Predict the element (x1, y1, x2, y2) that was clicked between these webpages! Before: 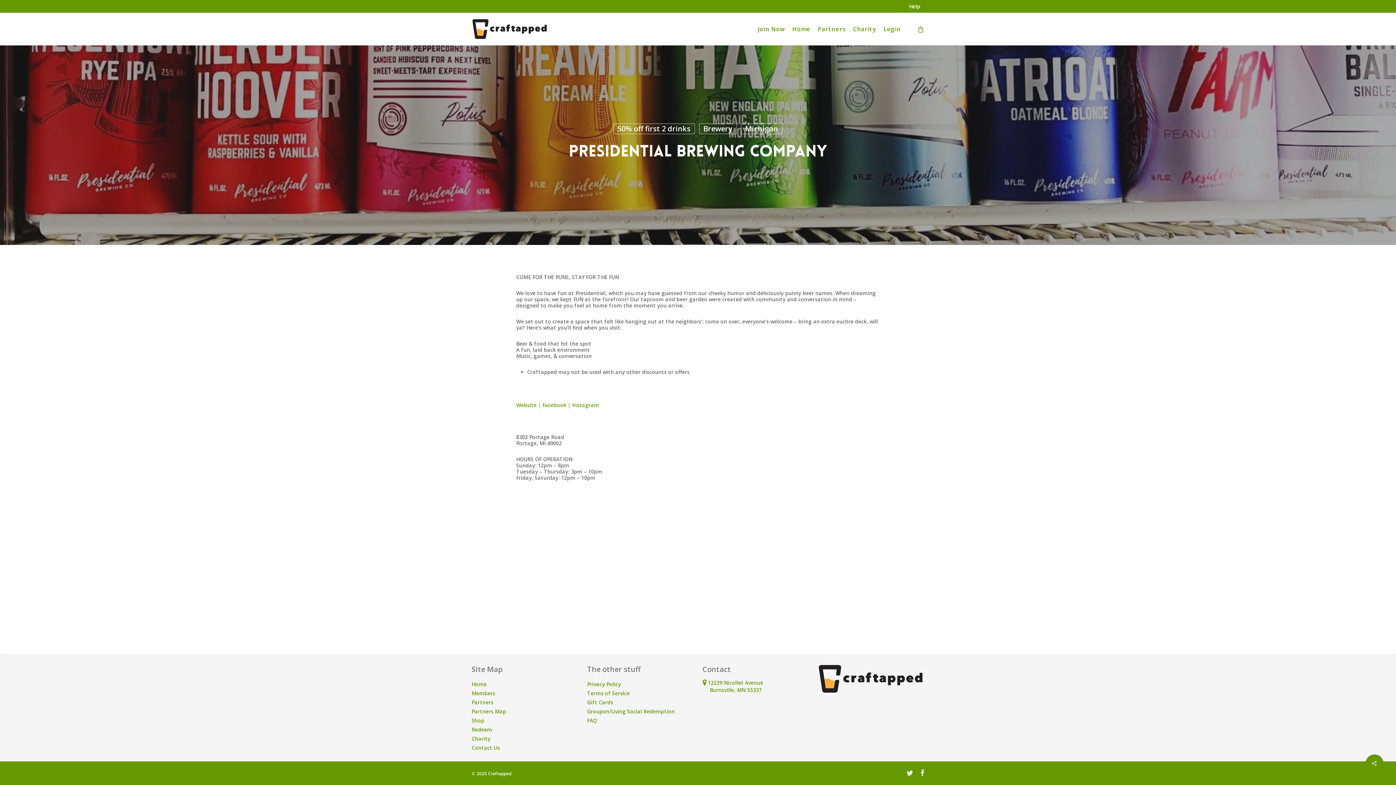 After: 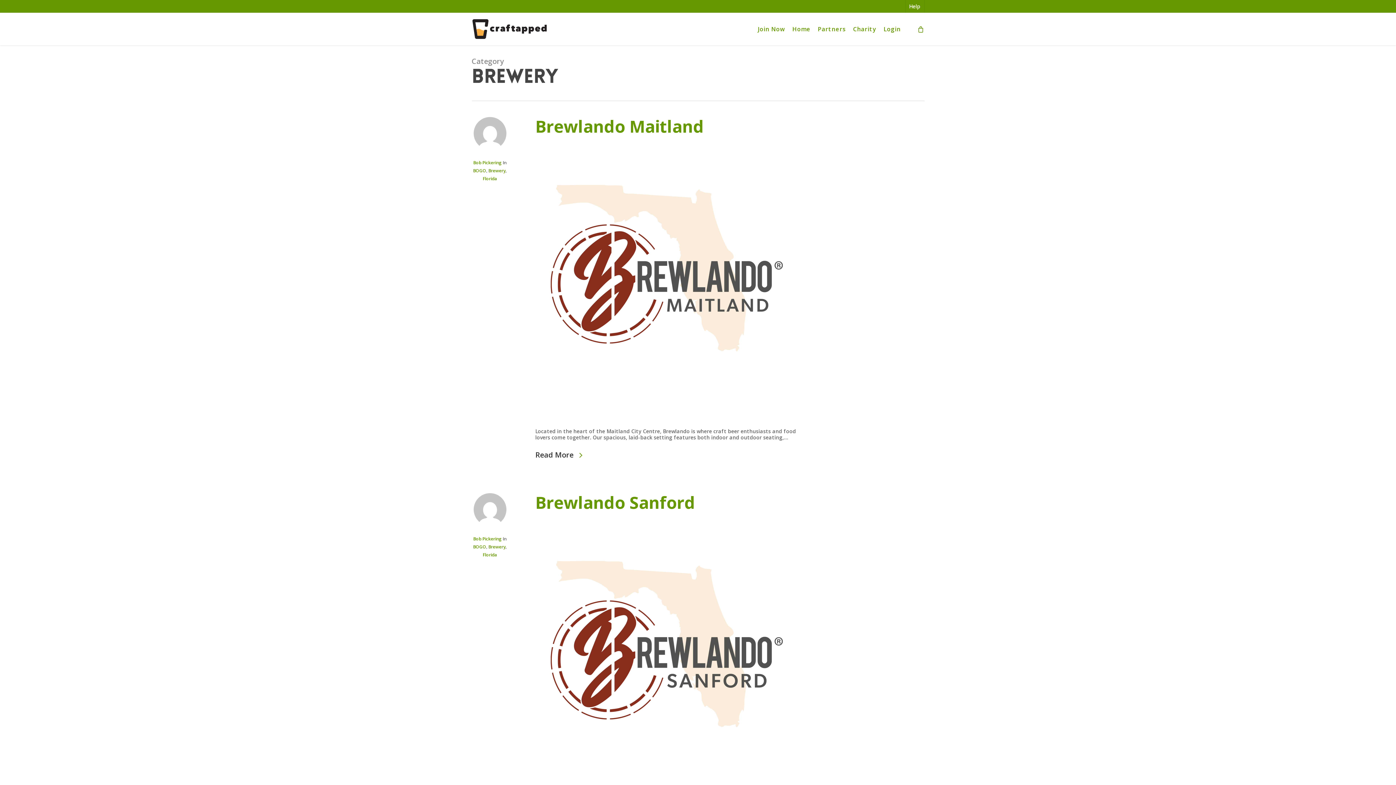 Action: label: Brewery bbox: (699, 123, 736, 134)